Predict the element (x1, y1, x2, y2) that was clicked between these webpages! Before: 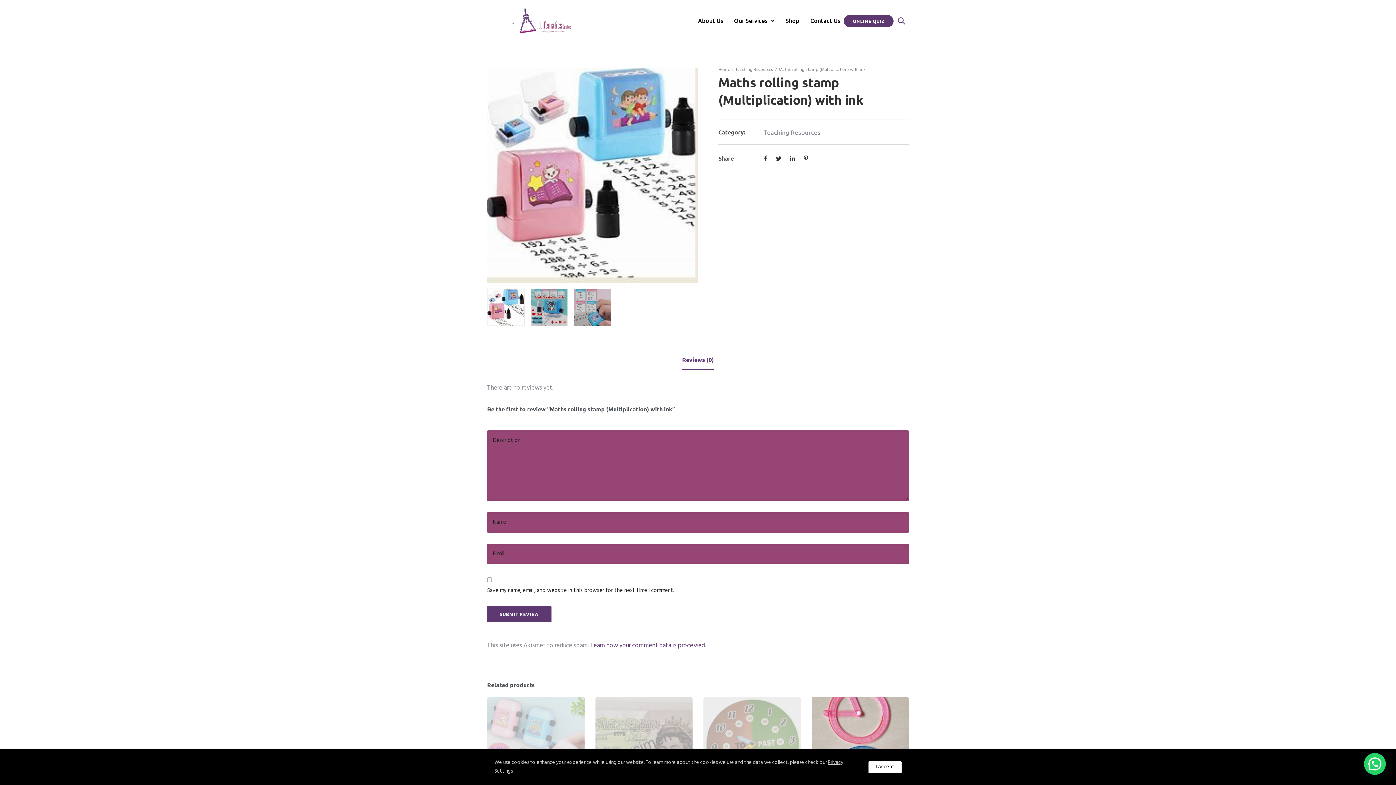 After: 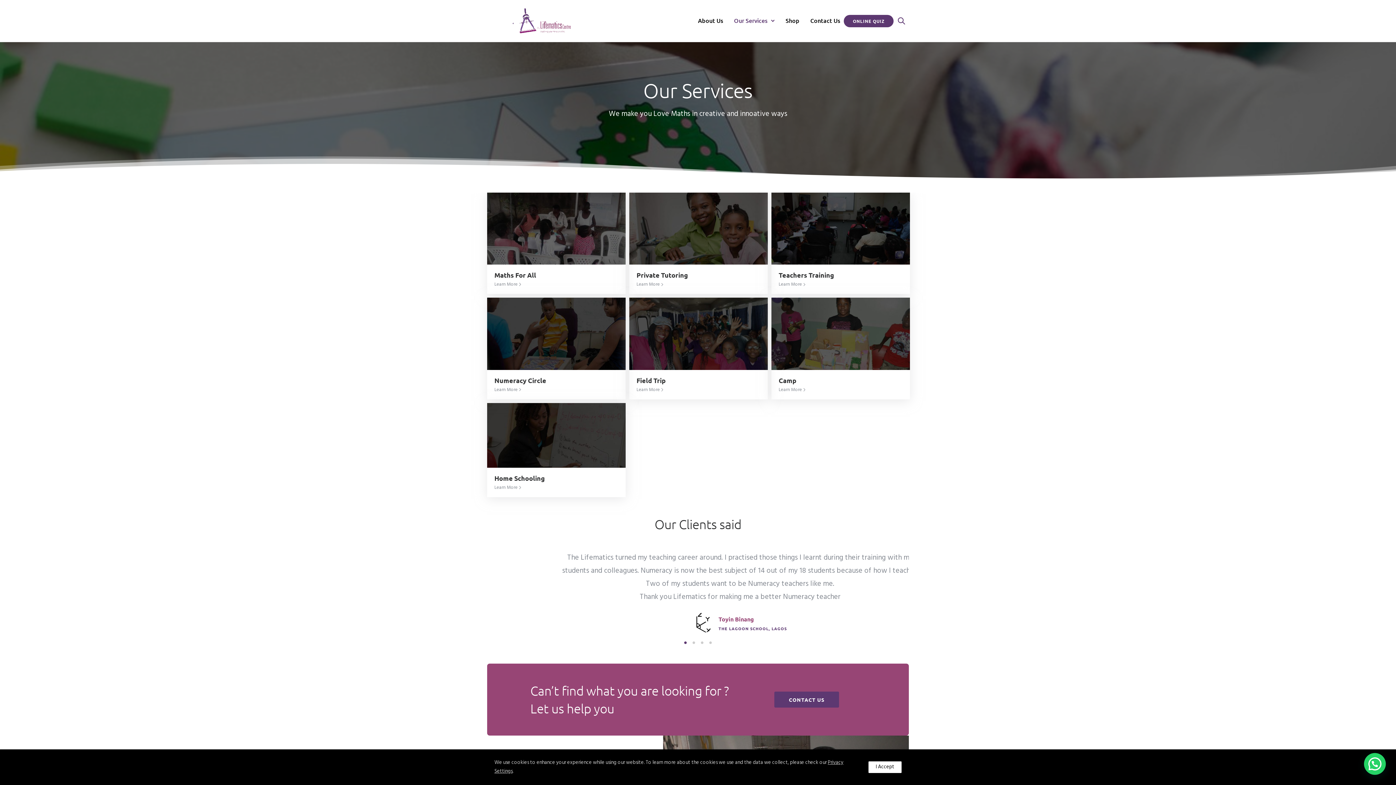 Action: label: Our Services bbox: (730, 12, 771, 28)